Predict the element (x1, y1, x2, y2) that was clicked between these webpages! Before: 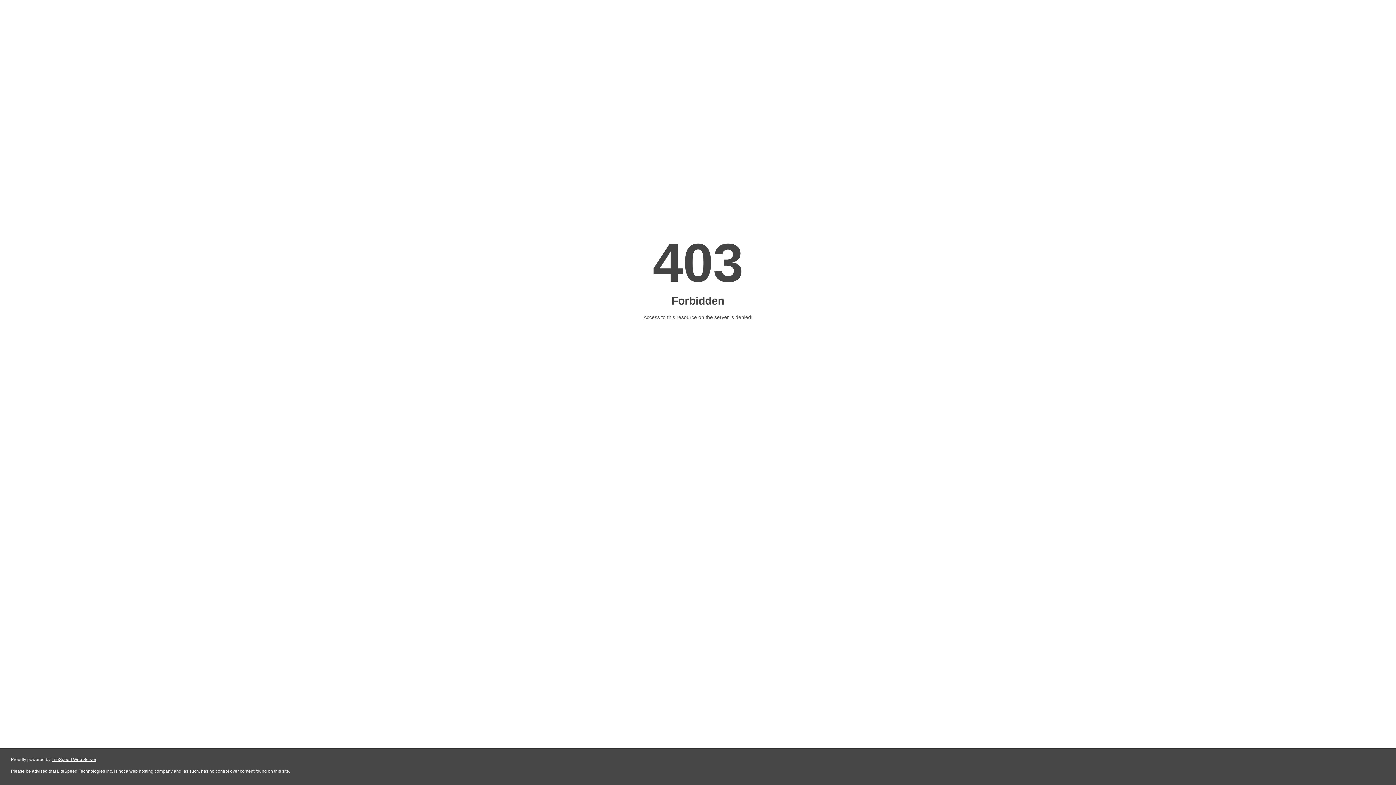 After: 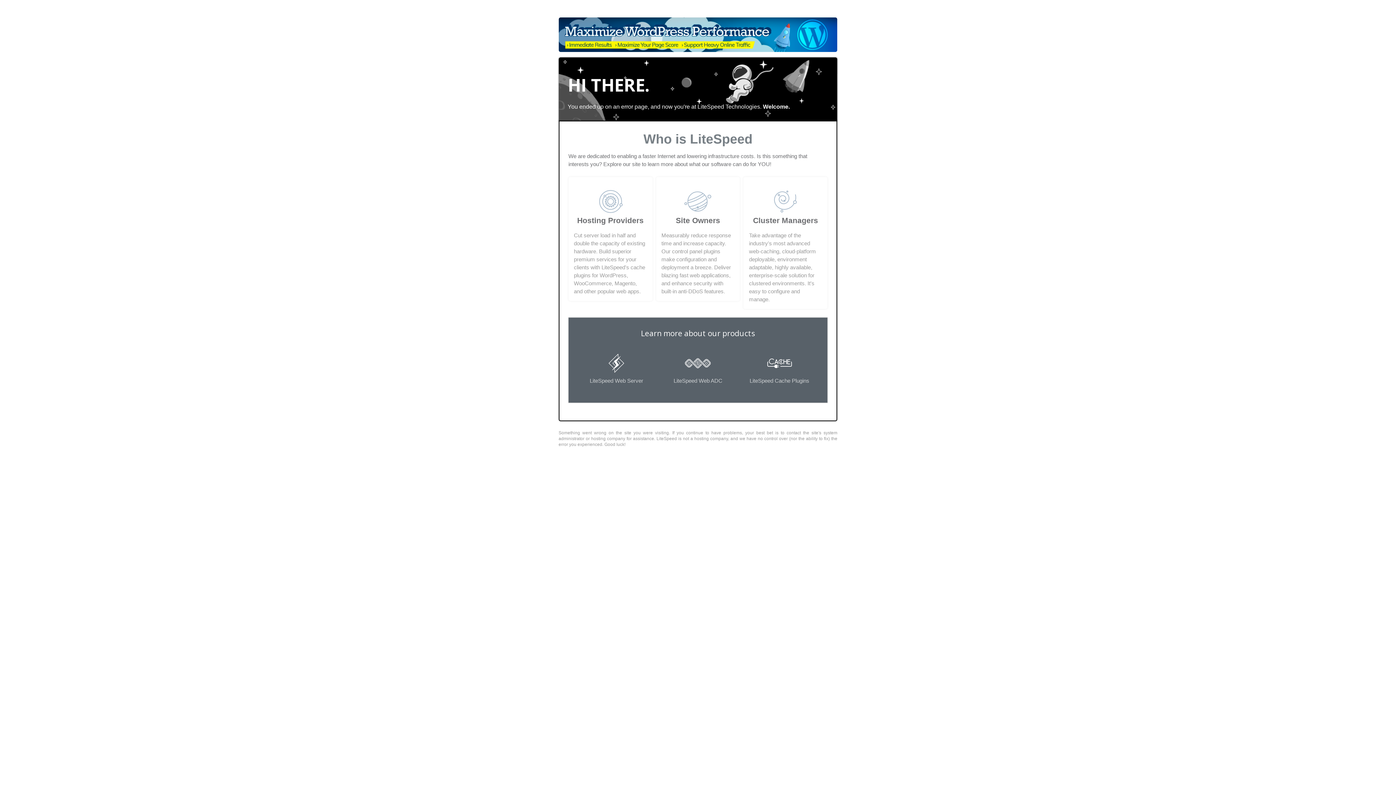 Action: label: LiteSpeed Web Server bbox: (51, 757, 96, 762)